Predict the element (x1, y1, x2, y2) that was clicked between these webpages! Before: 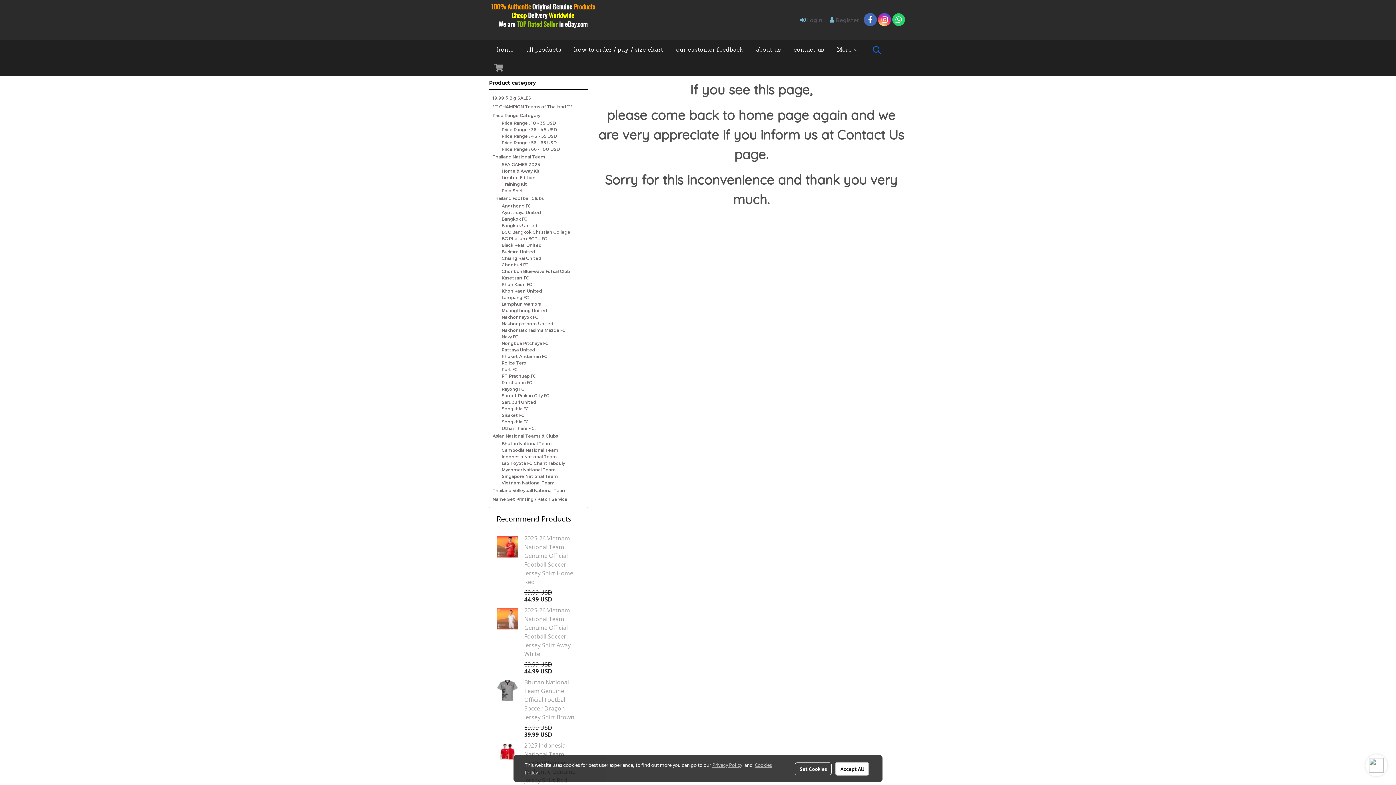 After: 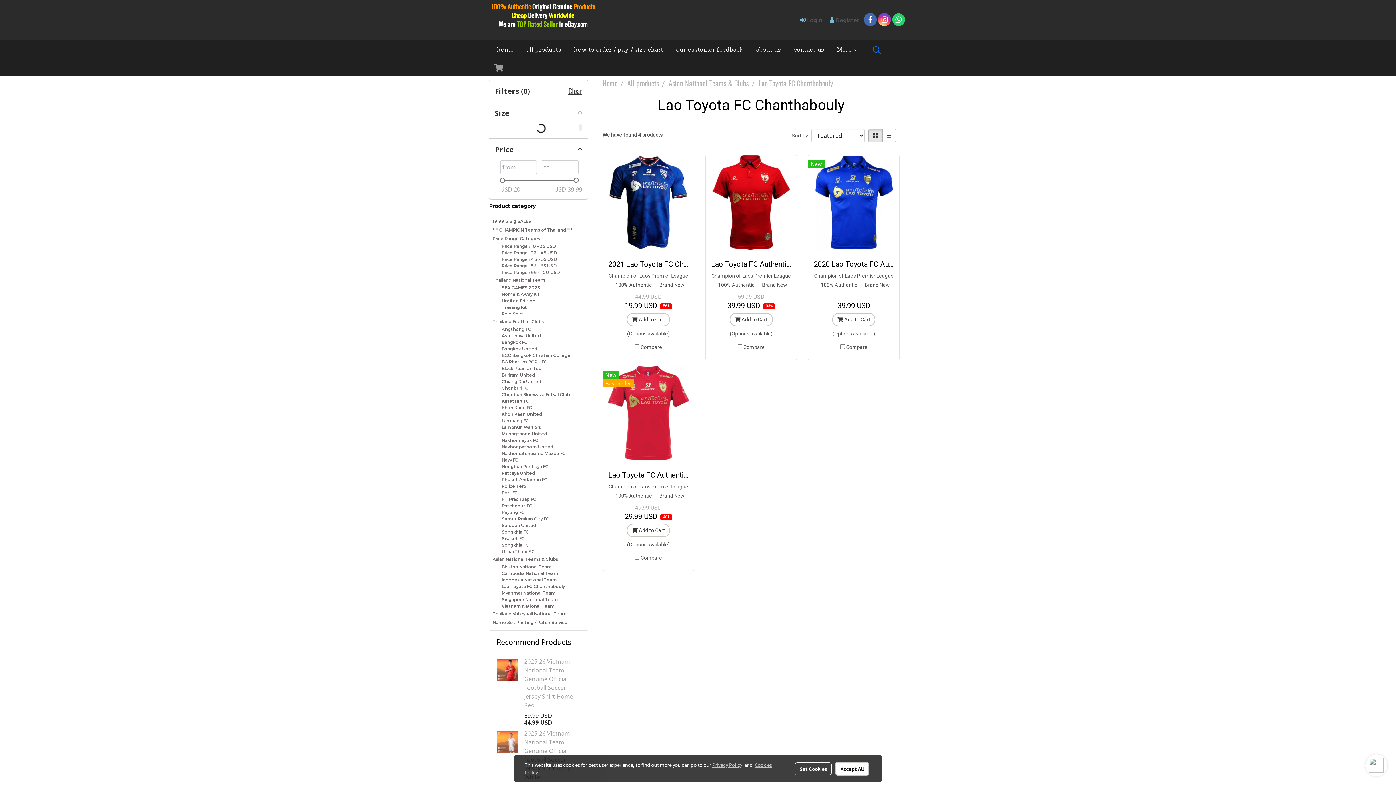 Action: label: Lao Toyota FC Chanthabouly bbox: (489, 460, 588, 466)